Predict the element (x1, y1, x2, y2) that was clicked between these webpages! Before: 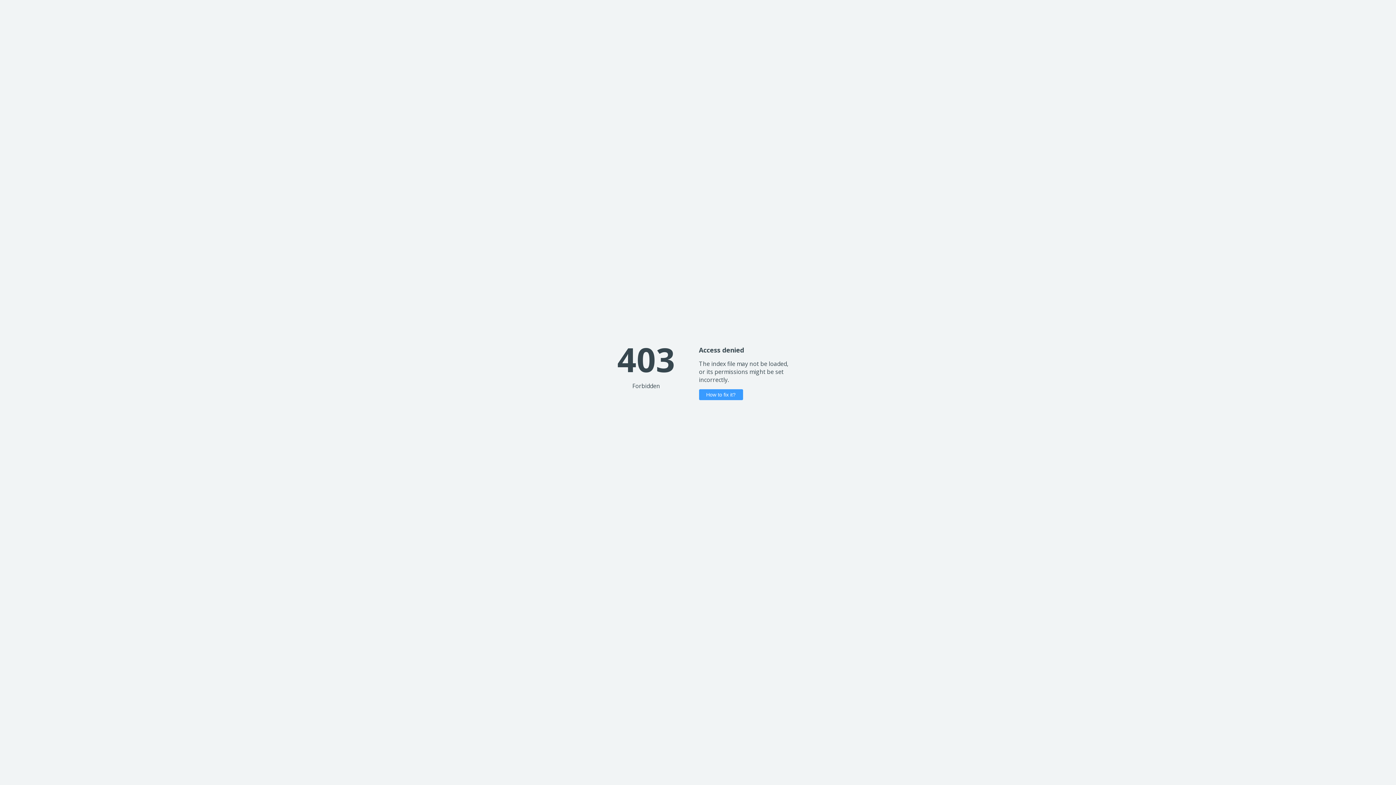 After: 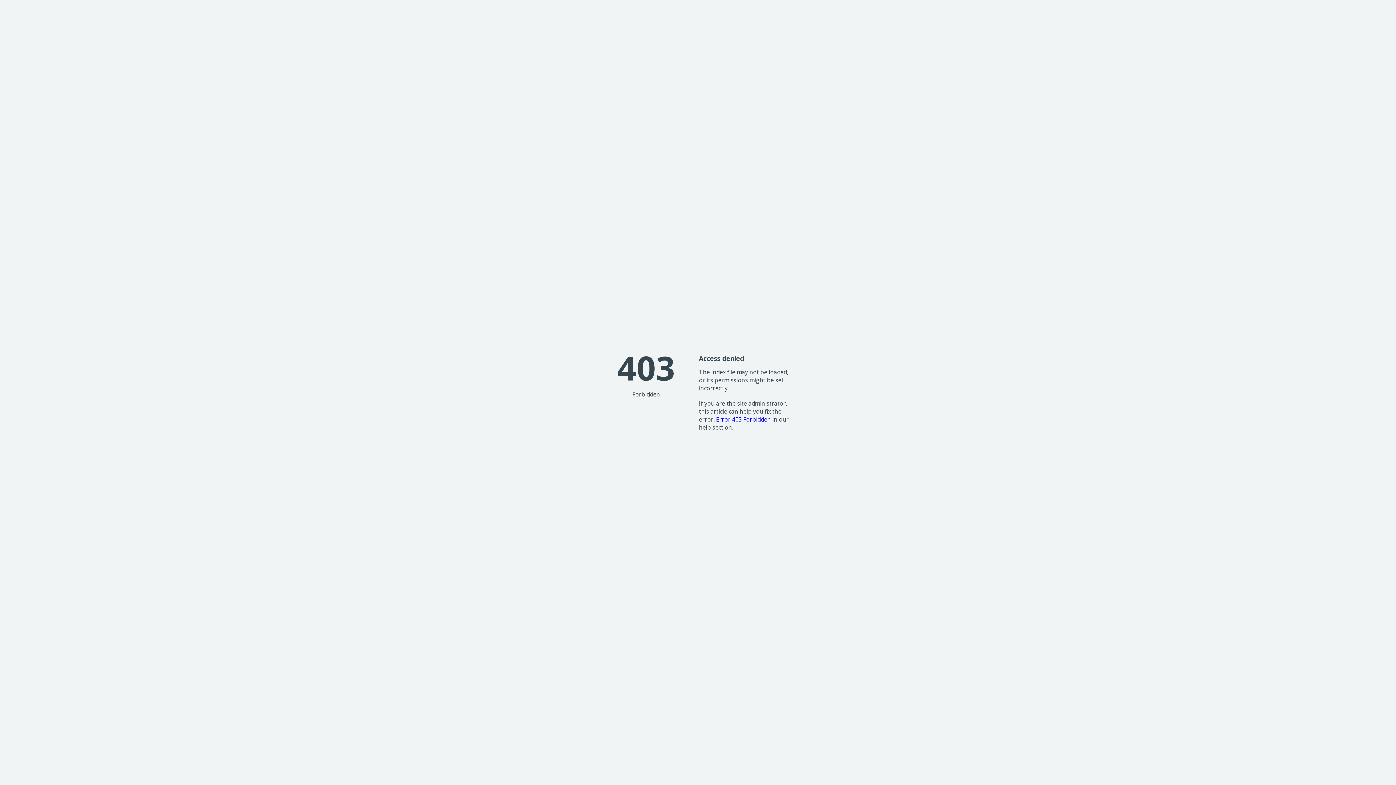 Action: bbox: (699, 389, 743, 400) label: How to fix it?